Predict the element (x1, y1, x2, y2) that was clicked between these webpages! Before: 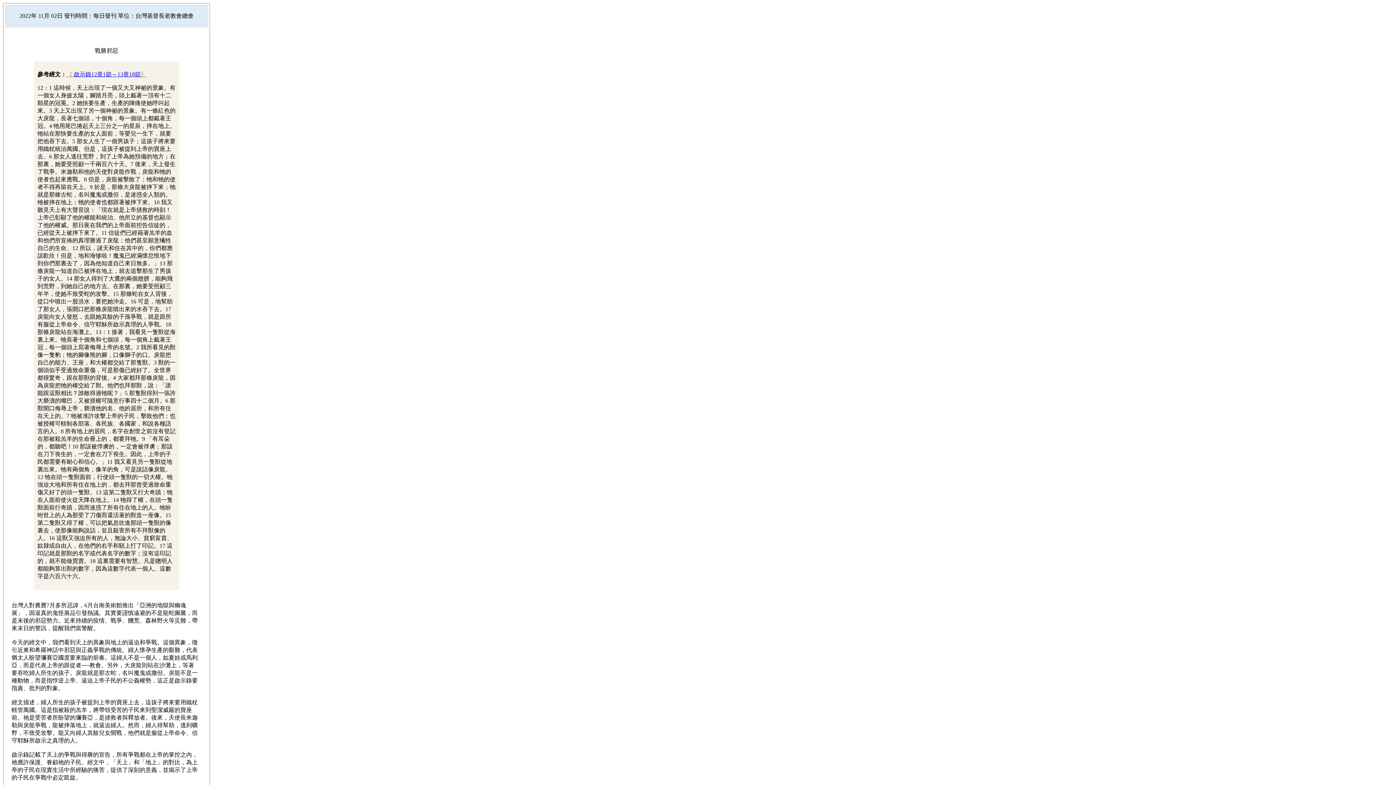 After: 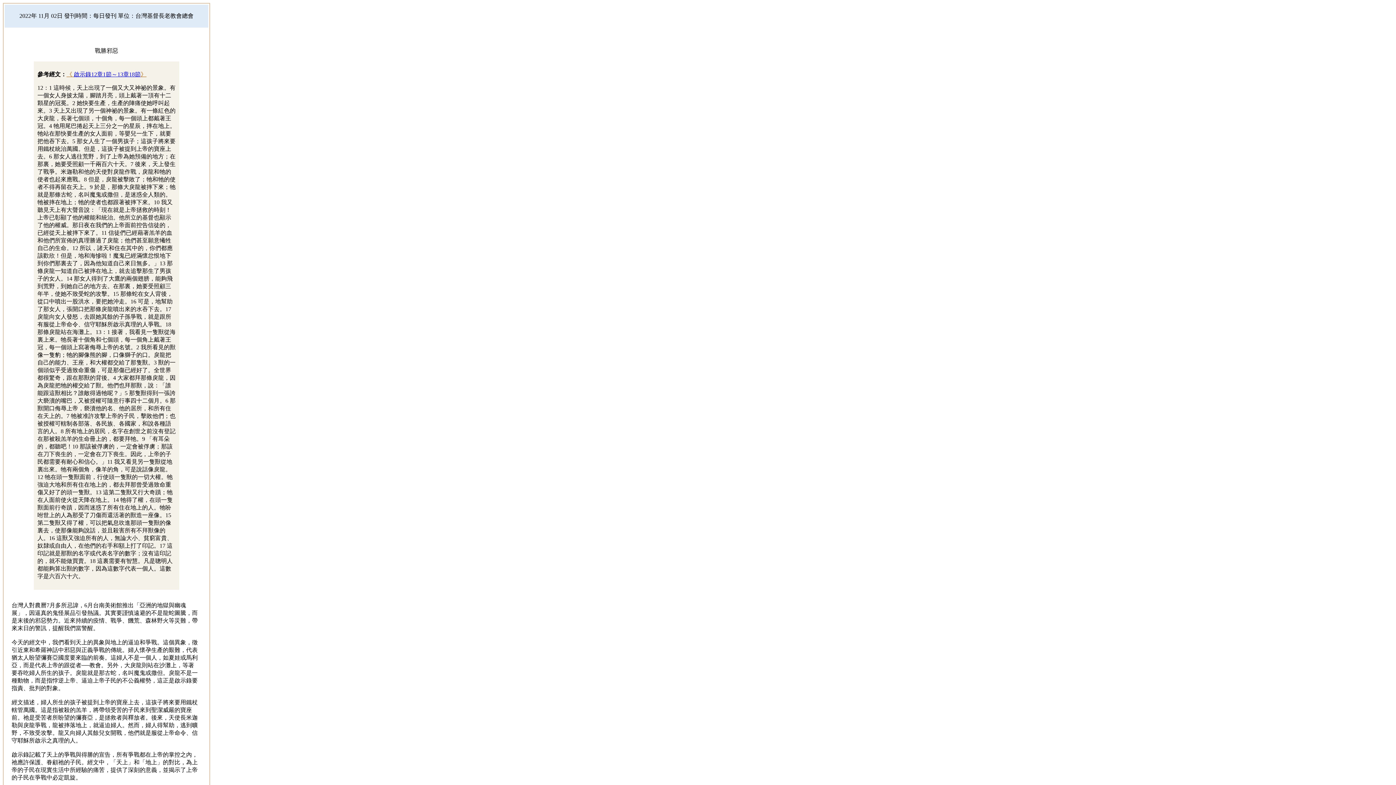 Action: bbox: (66, 71, 146, 77) label: 《 啟示錄12章1節～13章18節》